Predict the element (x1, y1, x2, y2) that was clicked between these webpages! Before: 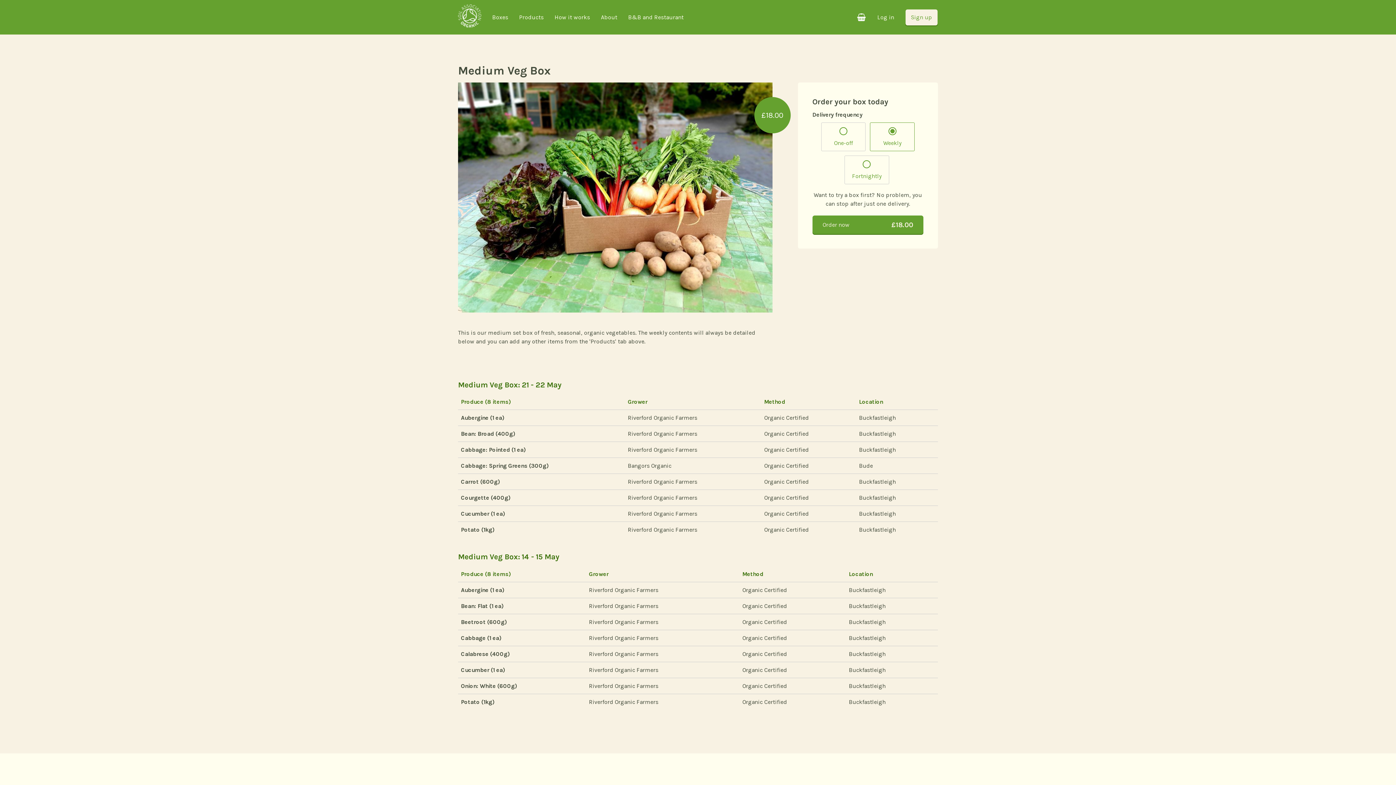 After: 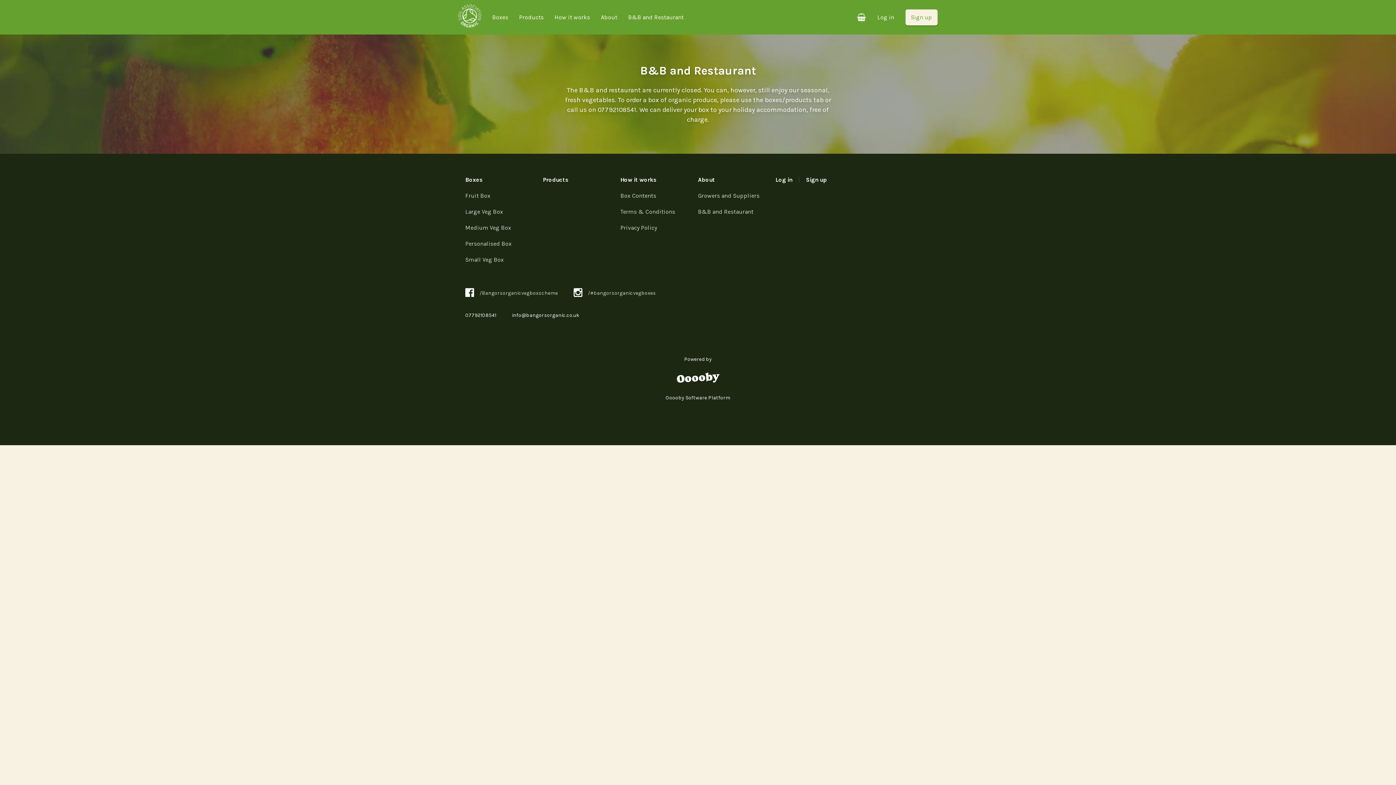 Action: bbox: (628, 8, 683, 26) label: B&B and Restaurant